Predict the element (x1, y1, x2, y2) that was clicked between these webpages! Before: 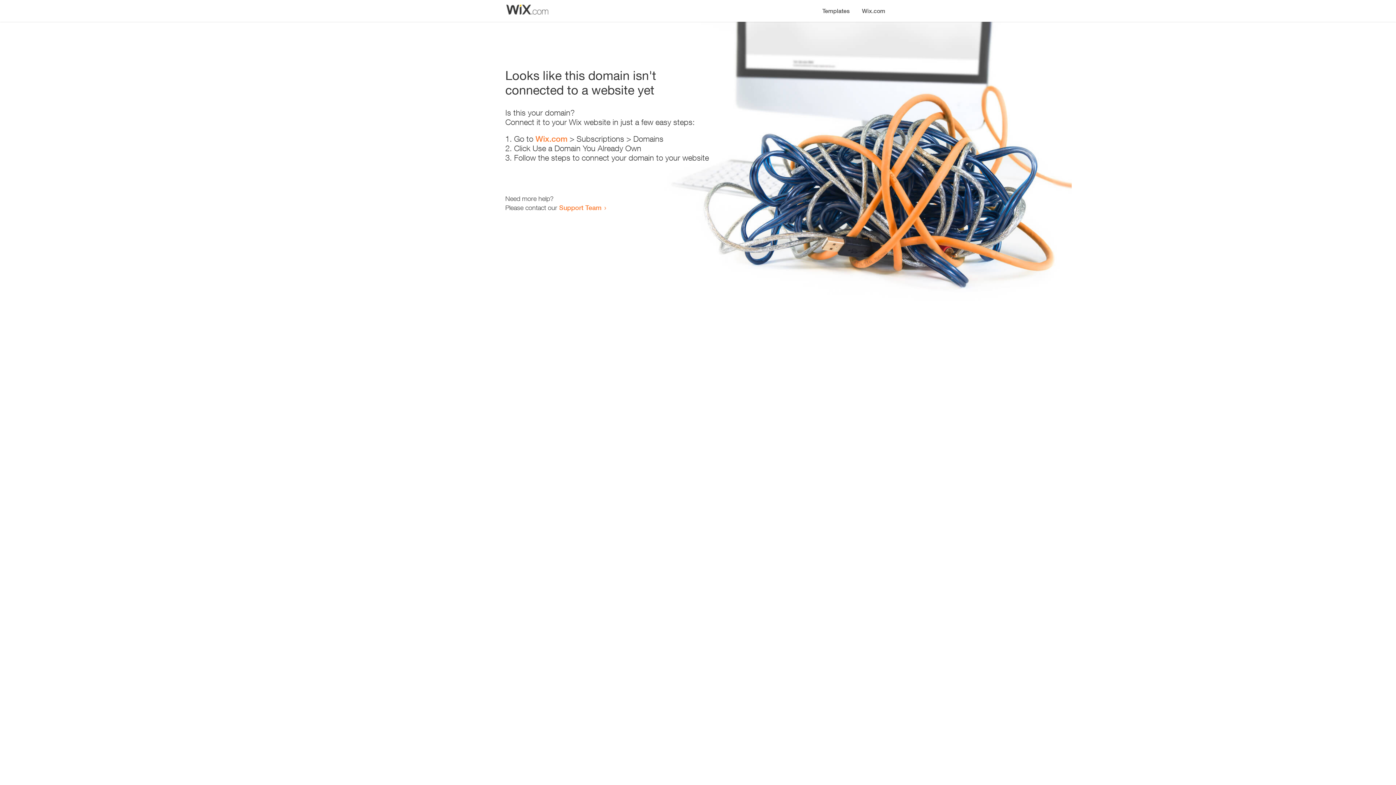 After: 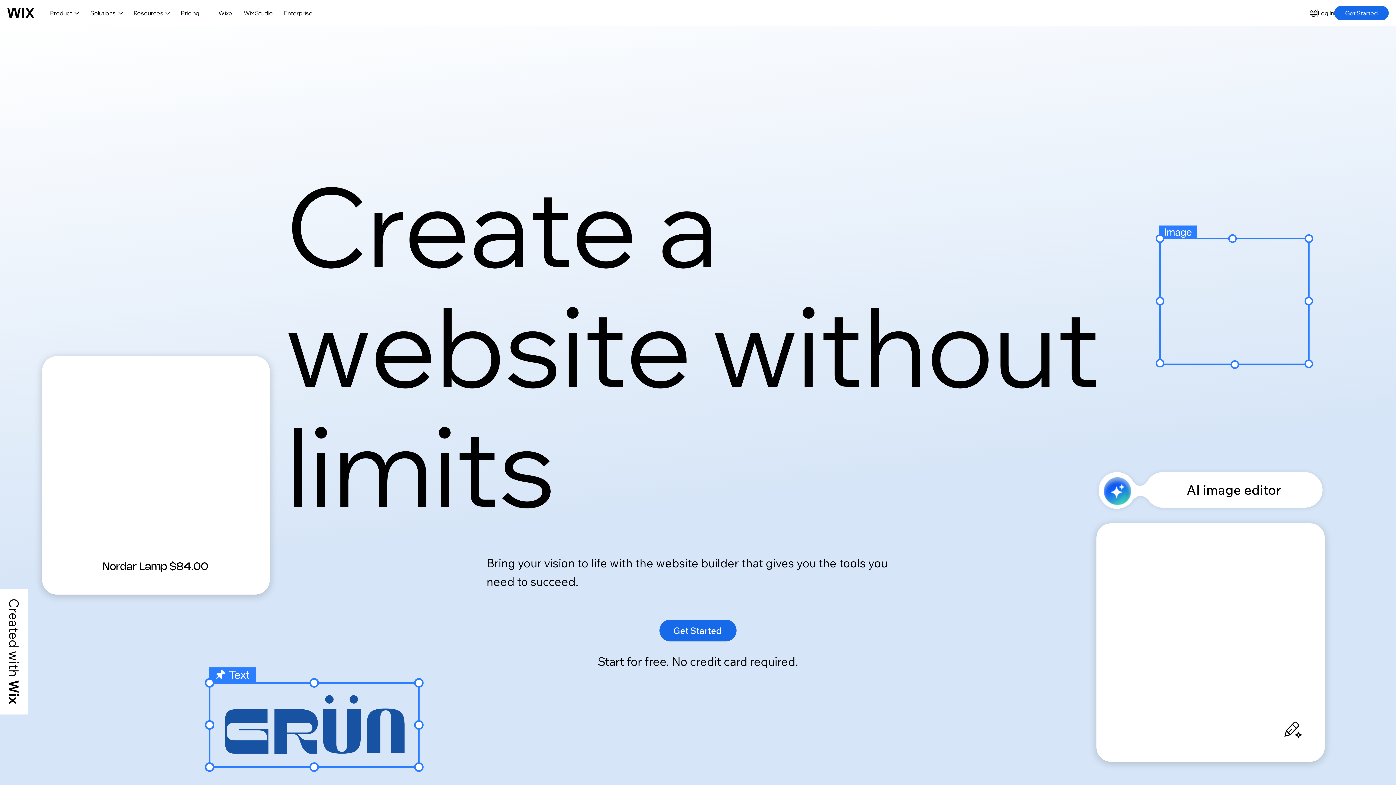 Action: label: Wix.com bbox: (535, 134, 567, 143)